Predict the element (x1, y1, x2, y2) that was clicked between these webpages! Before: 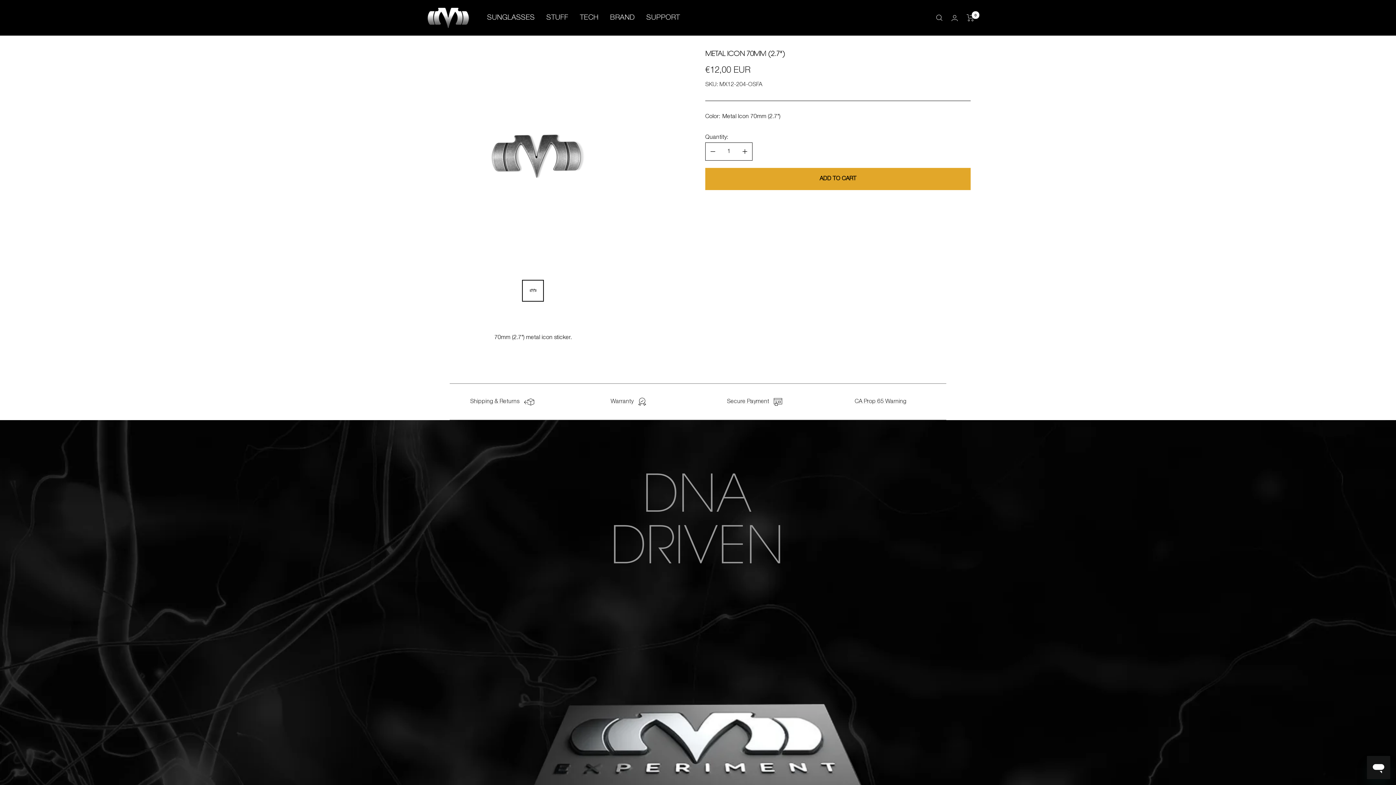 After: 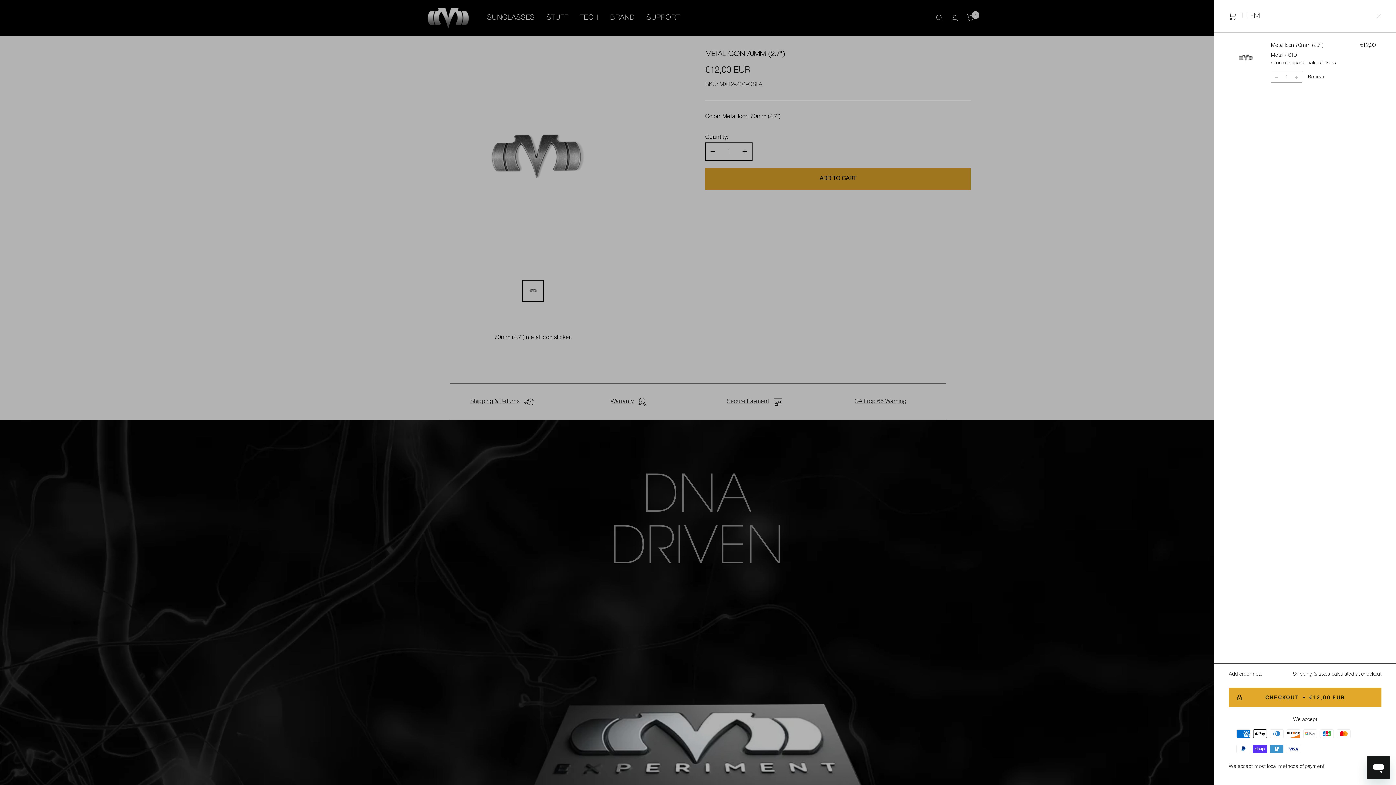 Action: bbox: (705, 168, 970, 190) label: ADD TO CART